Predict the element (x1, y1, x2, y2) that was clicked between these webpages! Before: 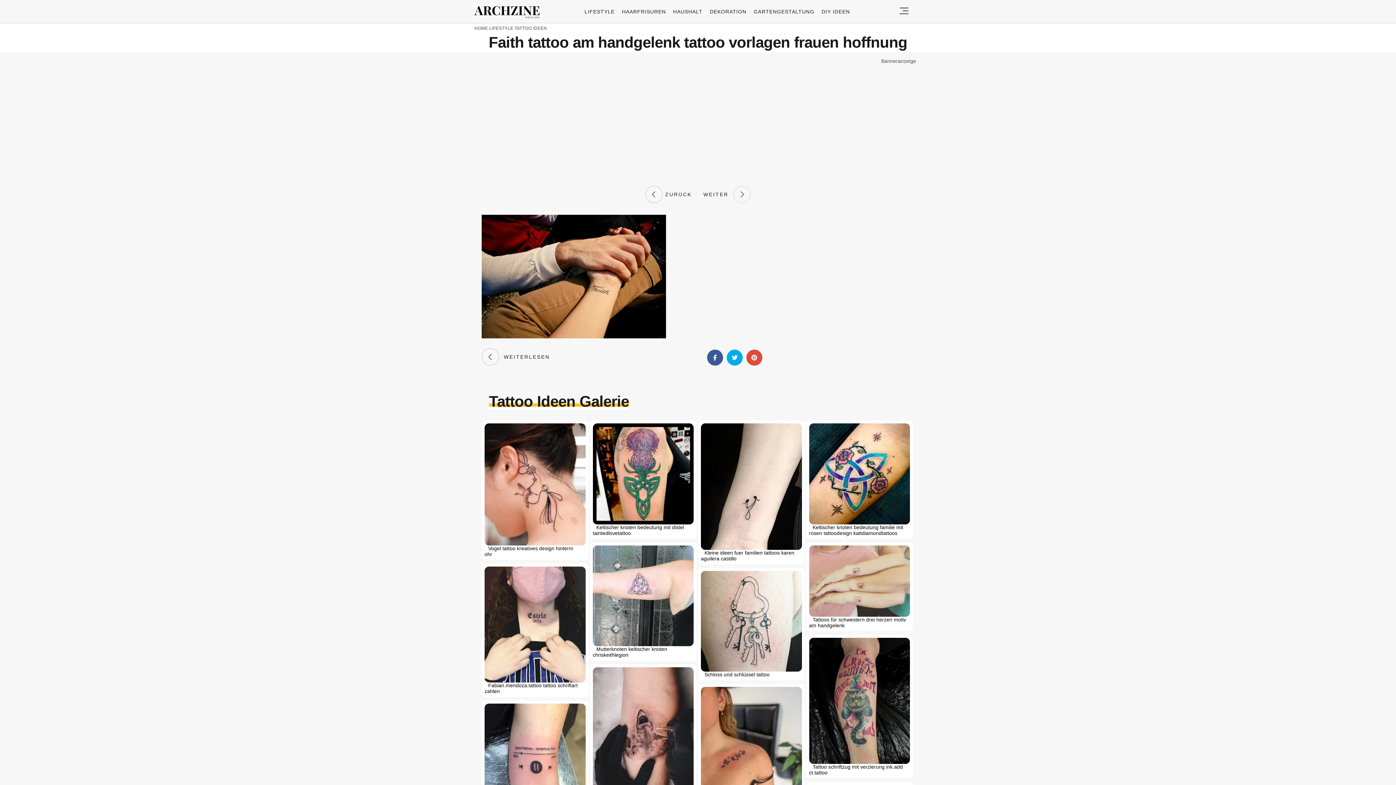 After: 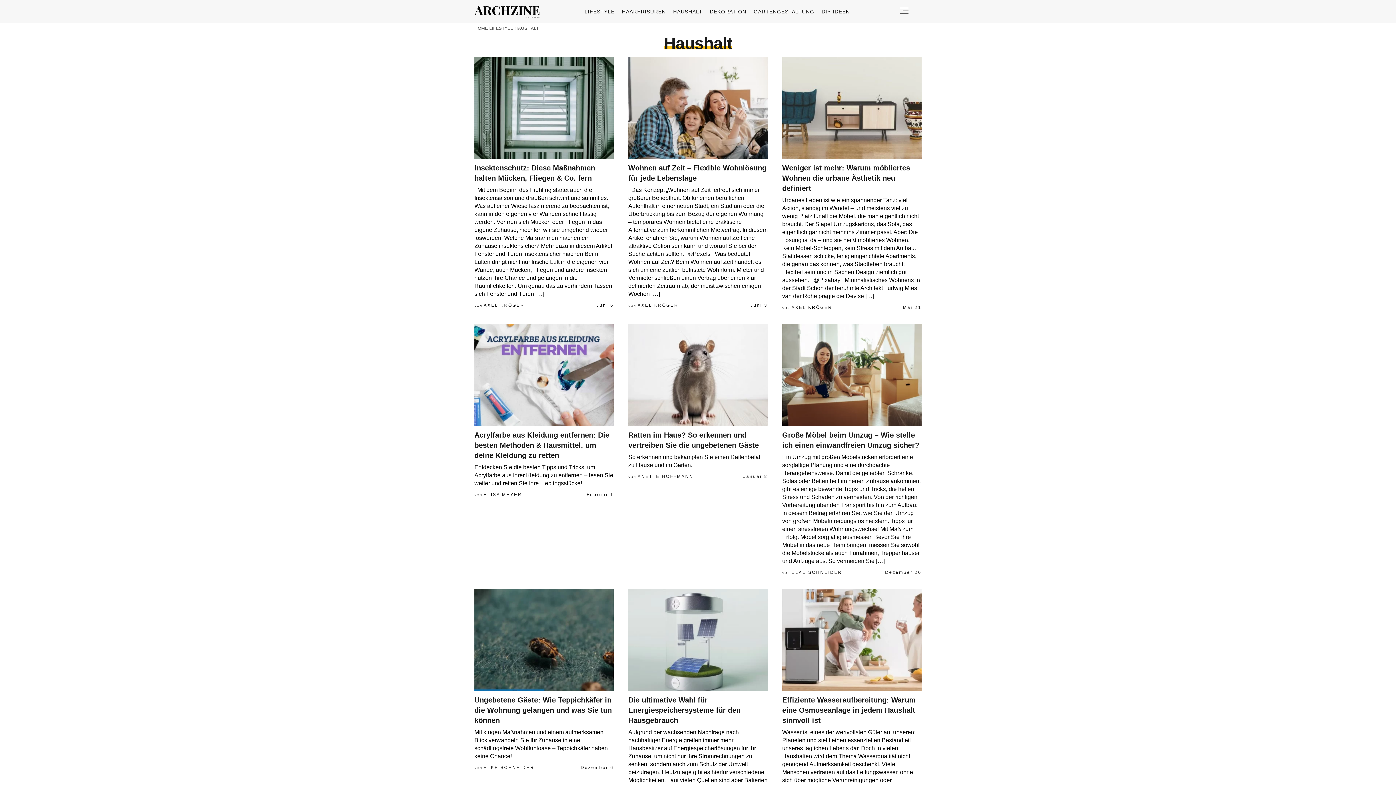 Action: bbox: (673, 8, 702, 14) label: HAUSHALT